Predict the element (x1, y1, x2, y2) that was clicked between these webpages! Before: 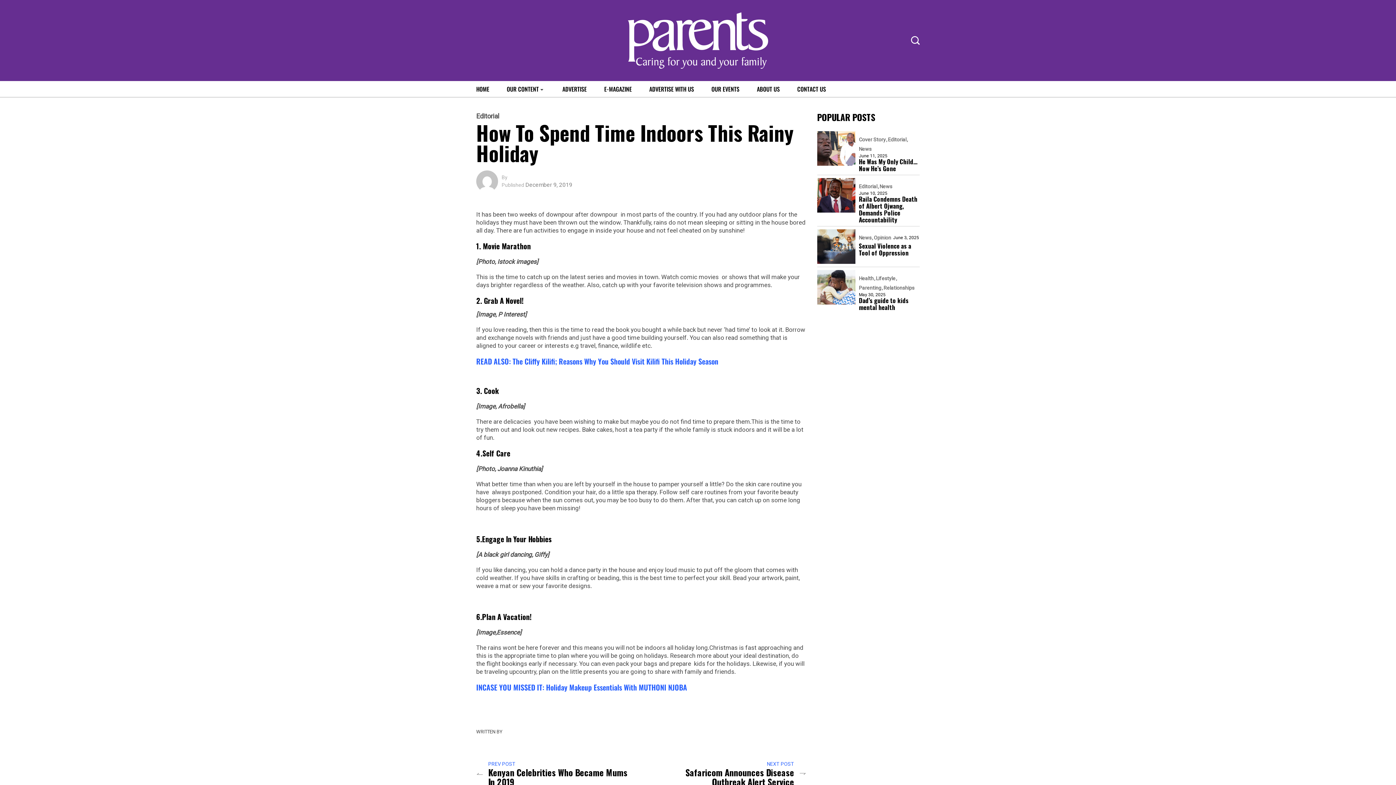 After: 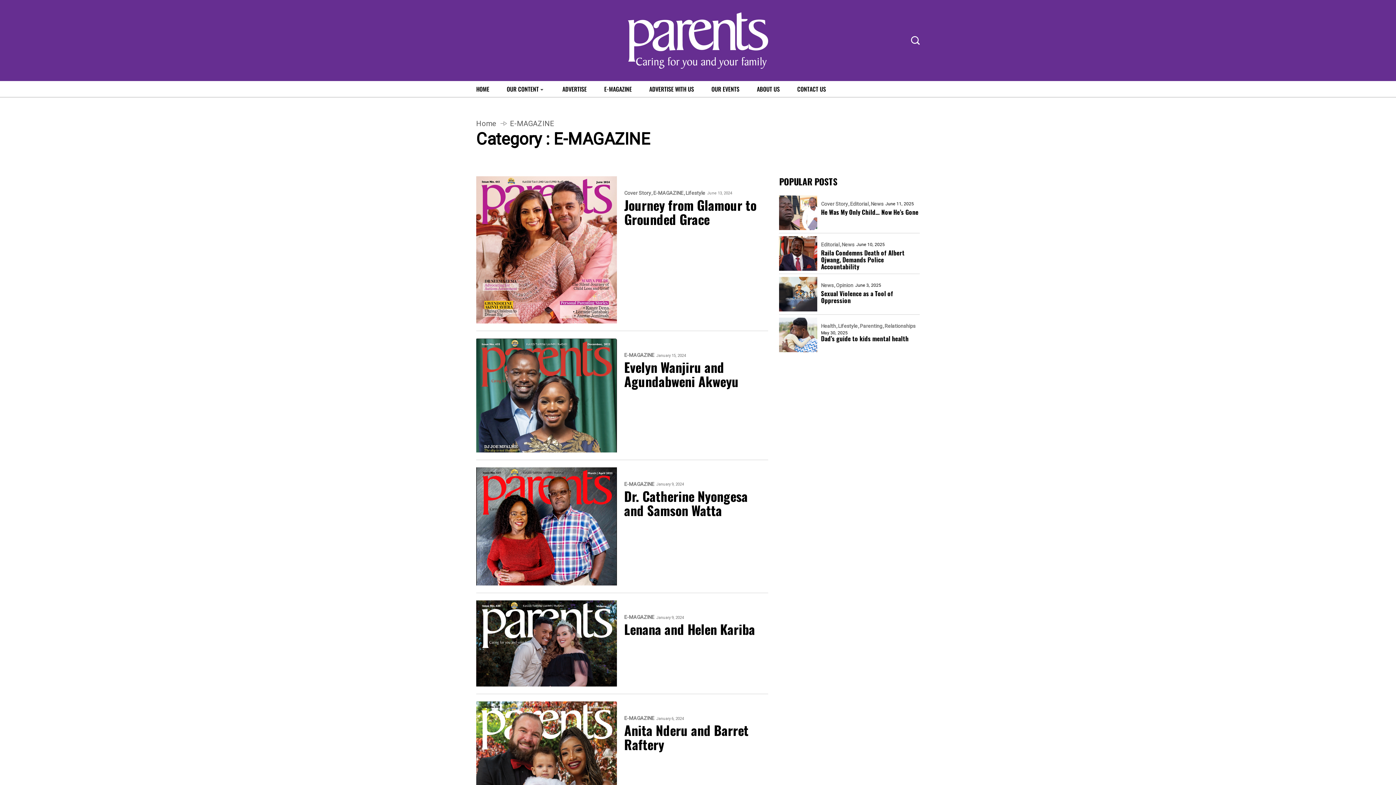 Action: bbox: (596, 81, 640, 97) label: E-MAGAZINE